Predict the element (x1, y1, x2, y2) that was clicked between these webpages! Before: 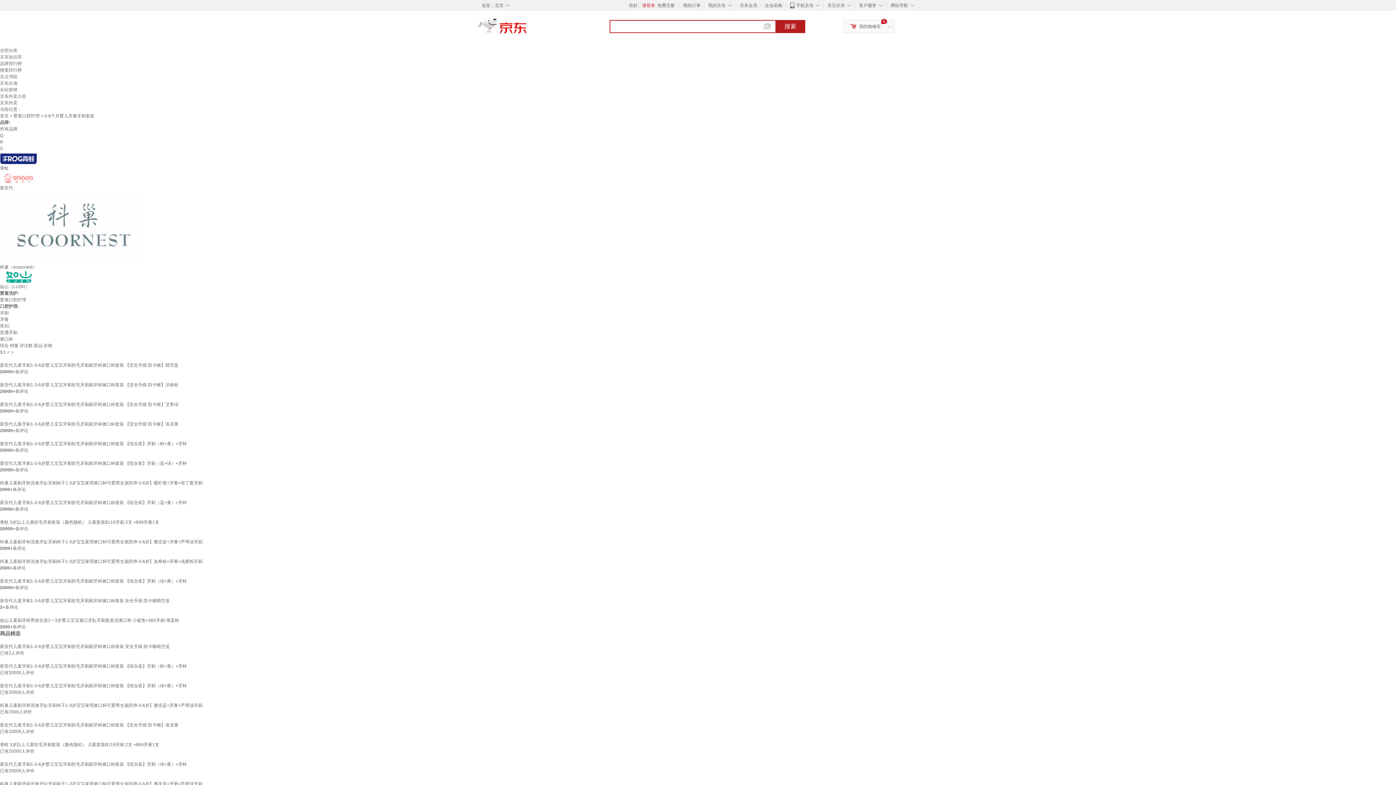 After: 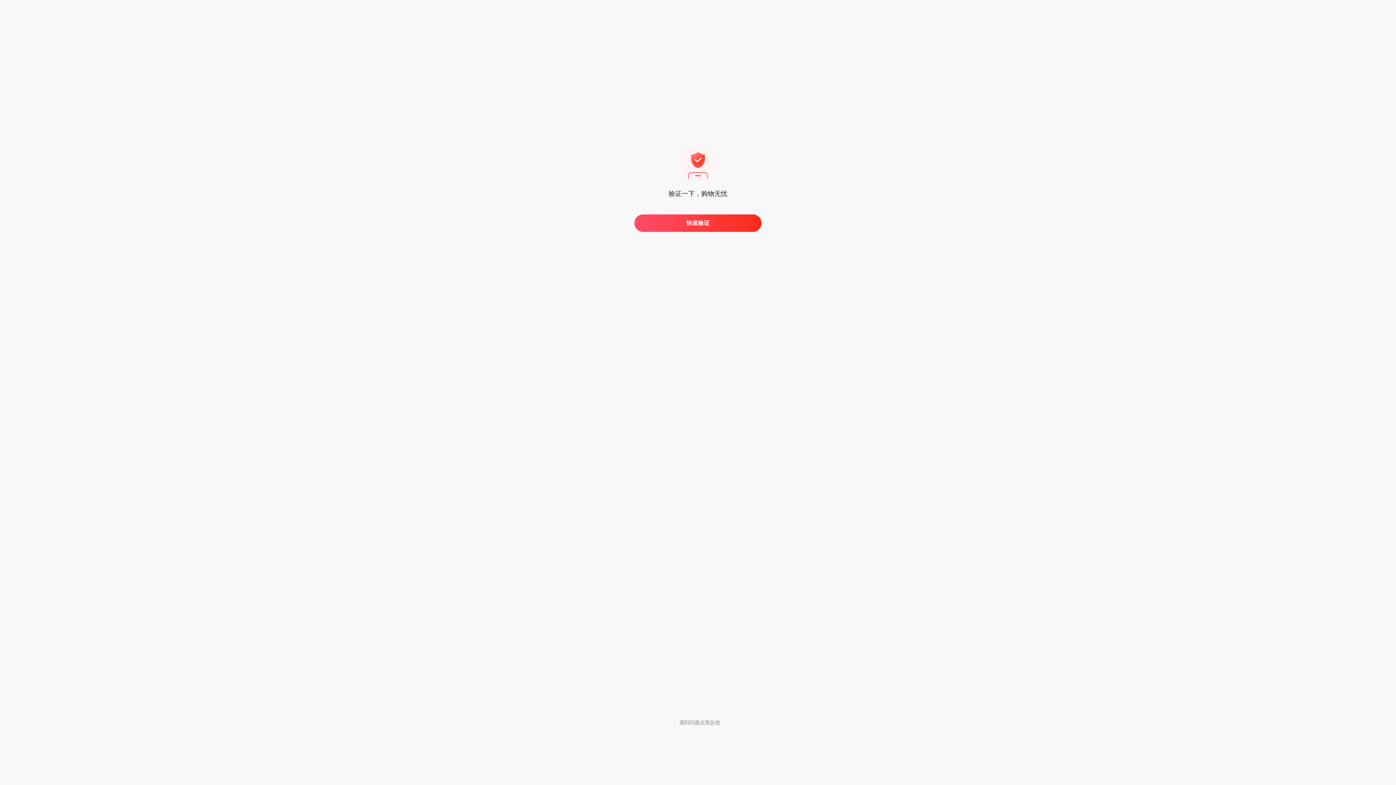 Action: label: 如山儿童刷牙杯男孩女孩1一3岁婴儿宝宝漱口牙缸牙刷套装洗漱口杯 小鲨鱼+360牙刷-海棠粉 bbox: (0, 618, 179, 623)